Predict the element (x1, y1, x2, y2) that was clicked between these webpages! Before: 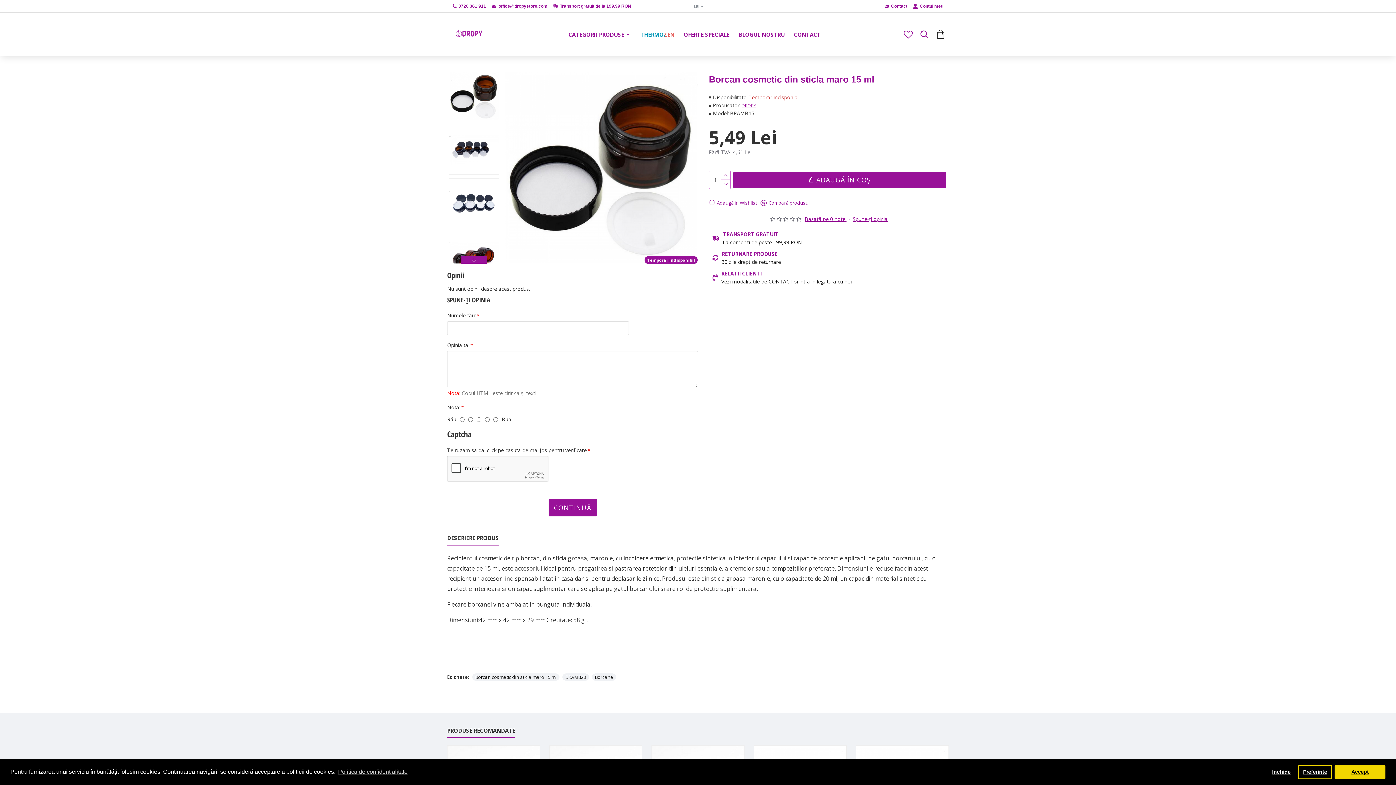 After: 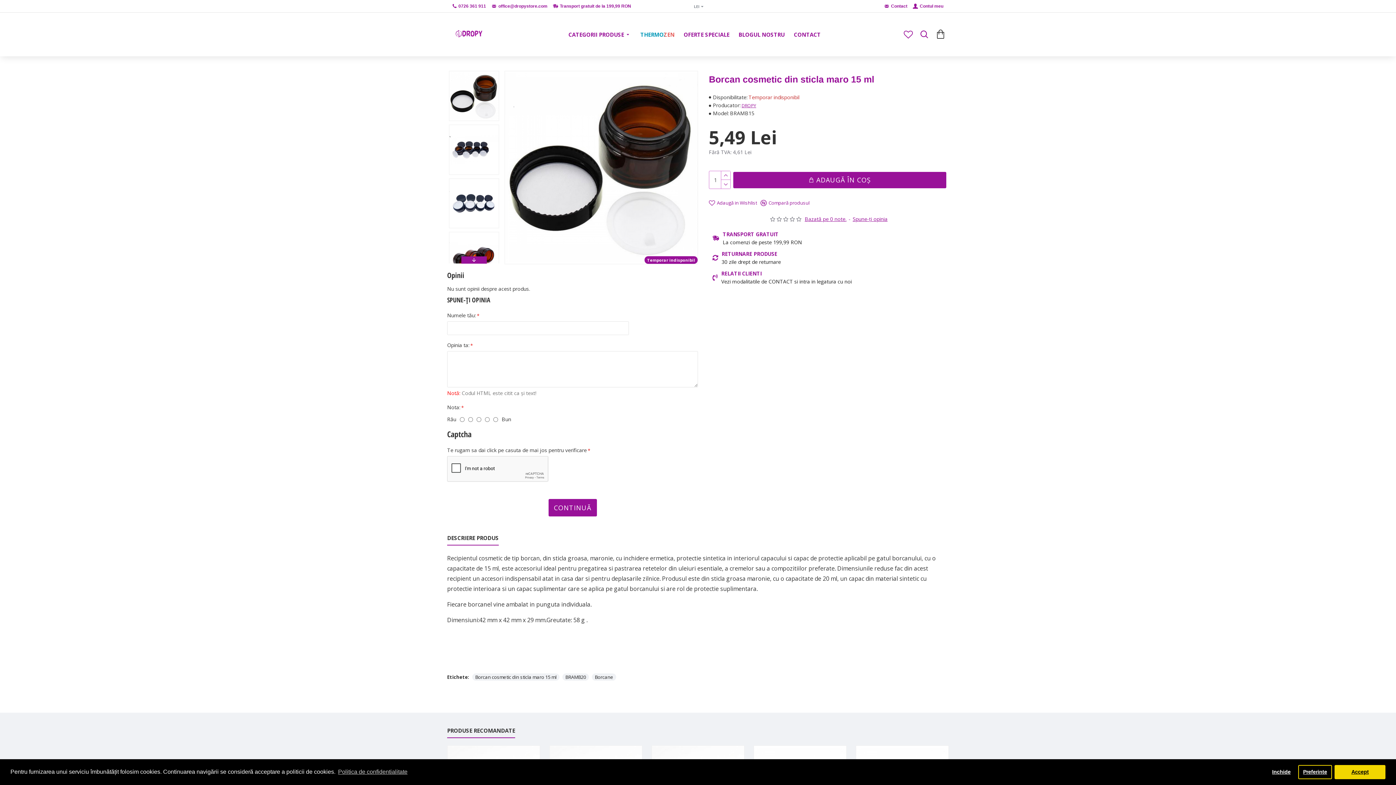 Action: bbox: (447, 727, 515, 737) label: PRODUSE RECOMANDATE